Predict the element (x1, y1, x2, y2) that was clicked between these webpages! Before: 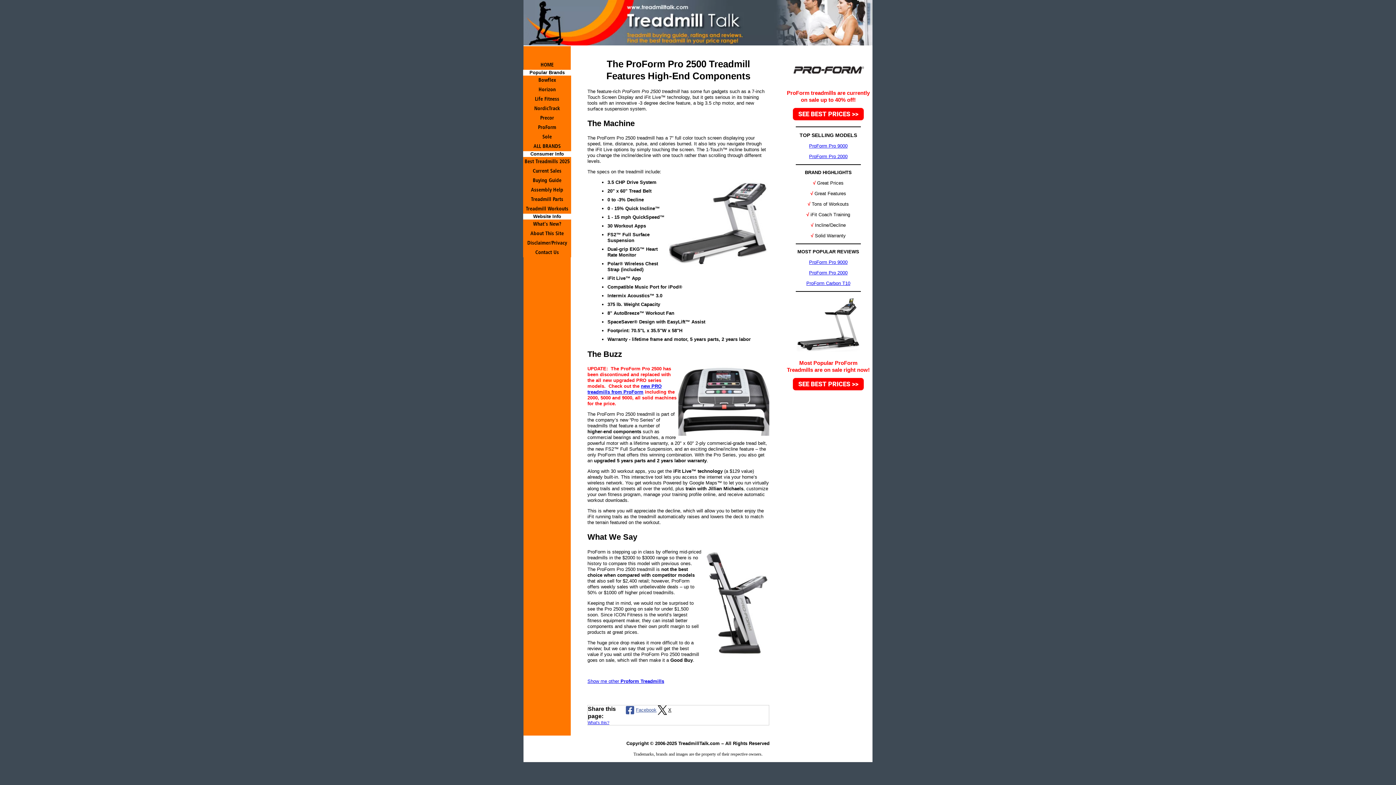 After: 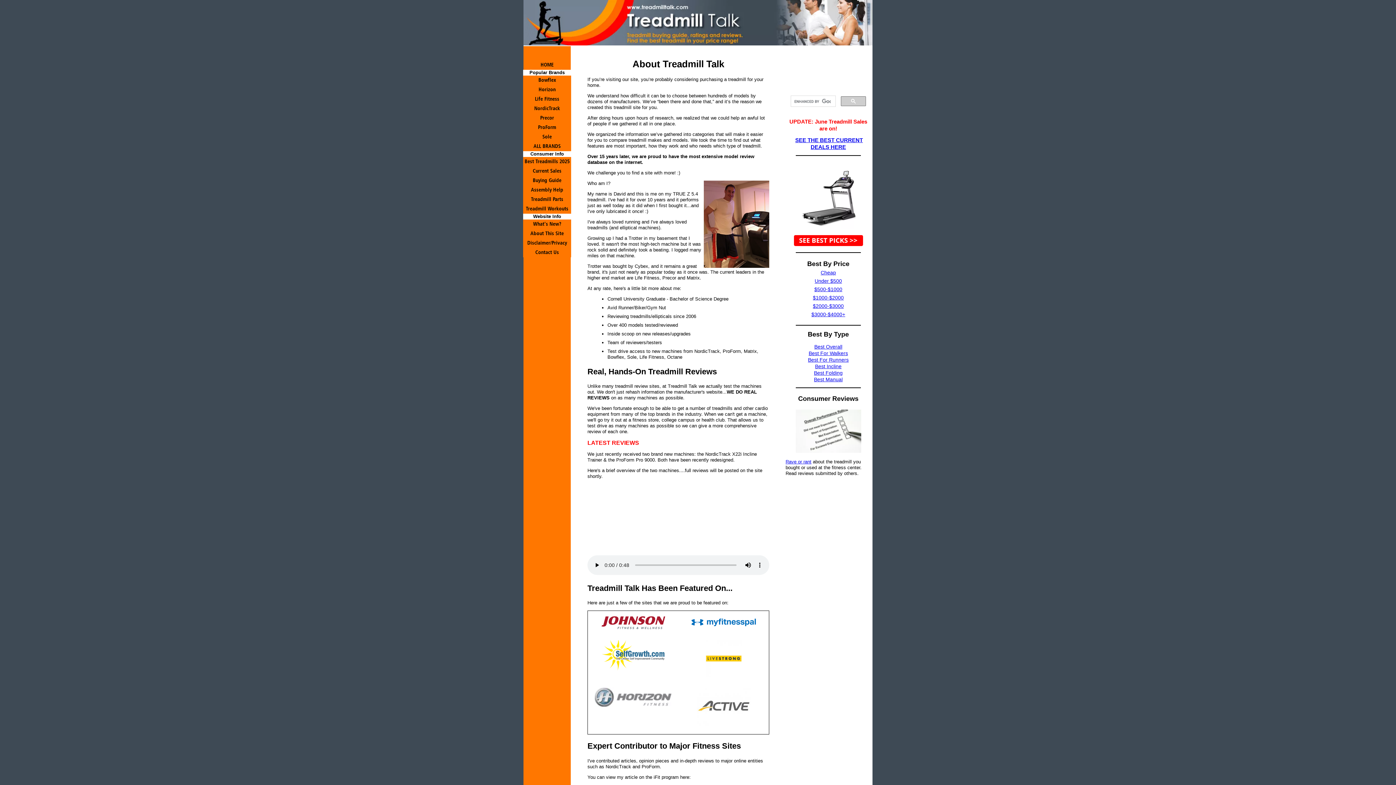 Action: bbox: (523, 229, 571, 238) label: About This Site